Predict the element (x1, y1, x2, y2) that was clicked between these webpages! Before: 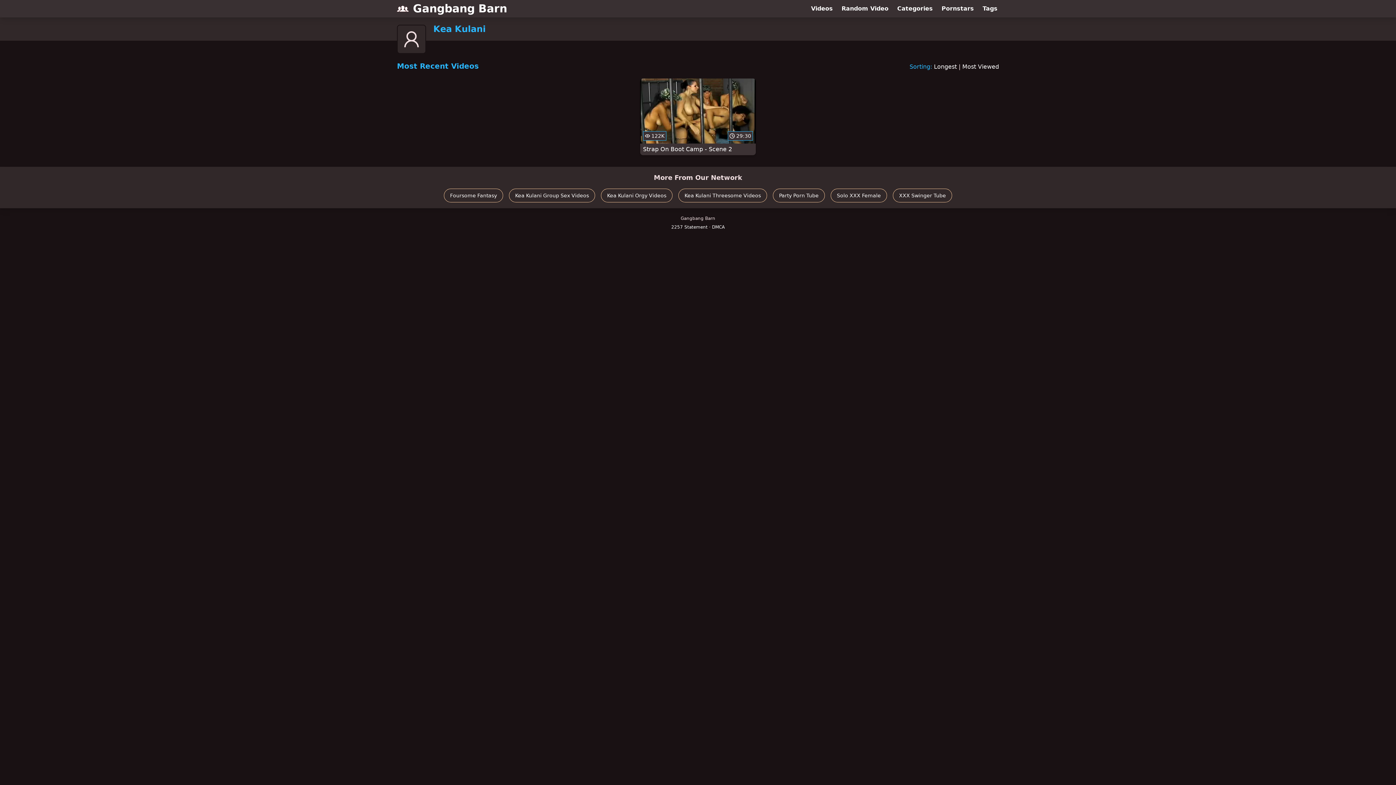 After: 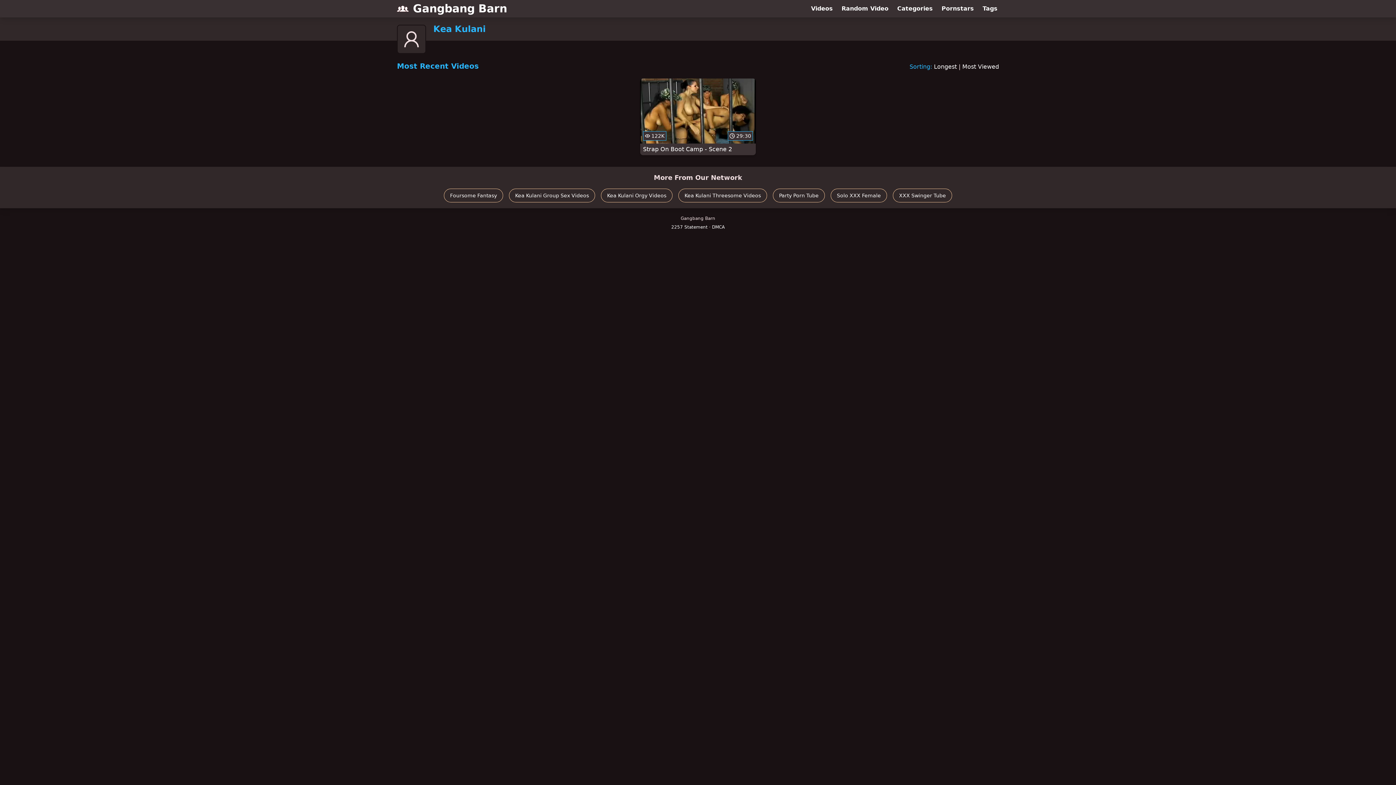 Action: bbox: (433, 23, 1003, 34) label: Kea Kulani